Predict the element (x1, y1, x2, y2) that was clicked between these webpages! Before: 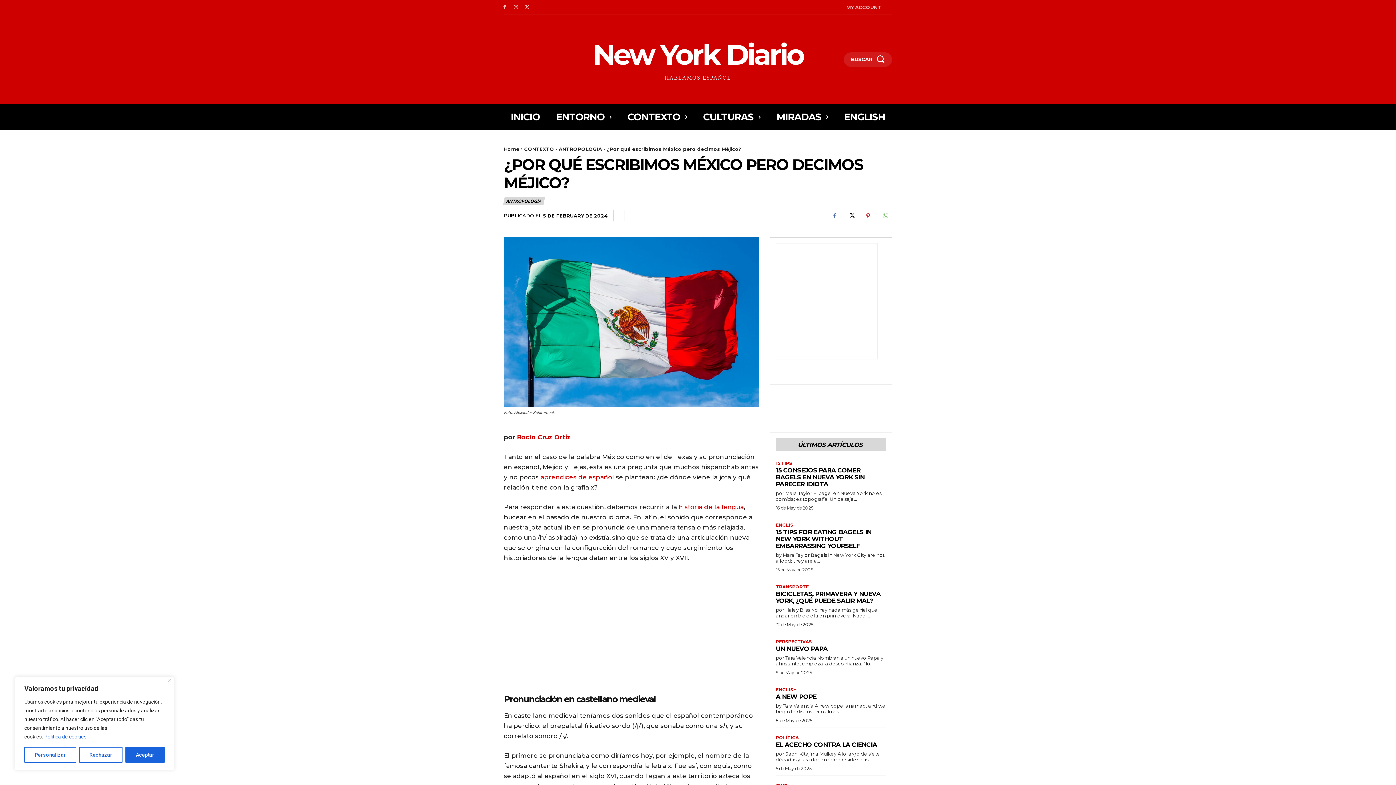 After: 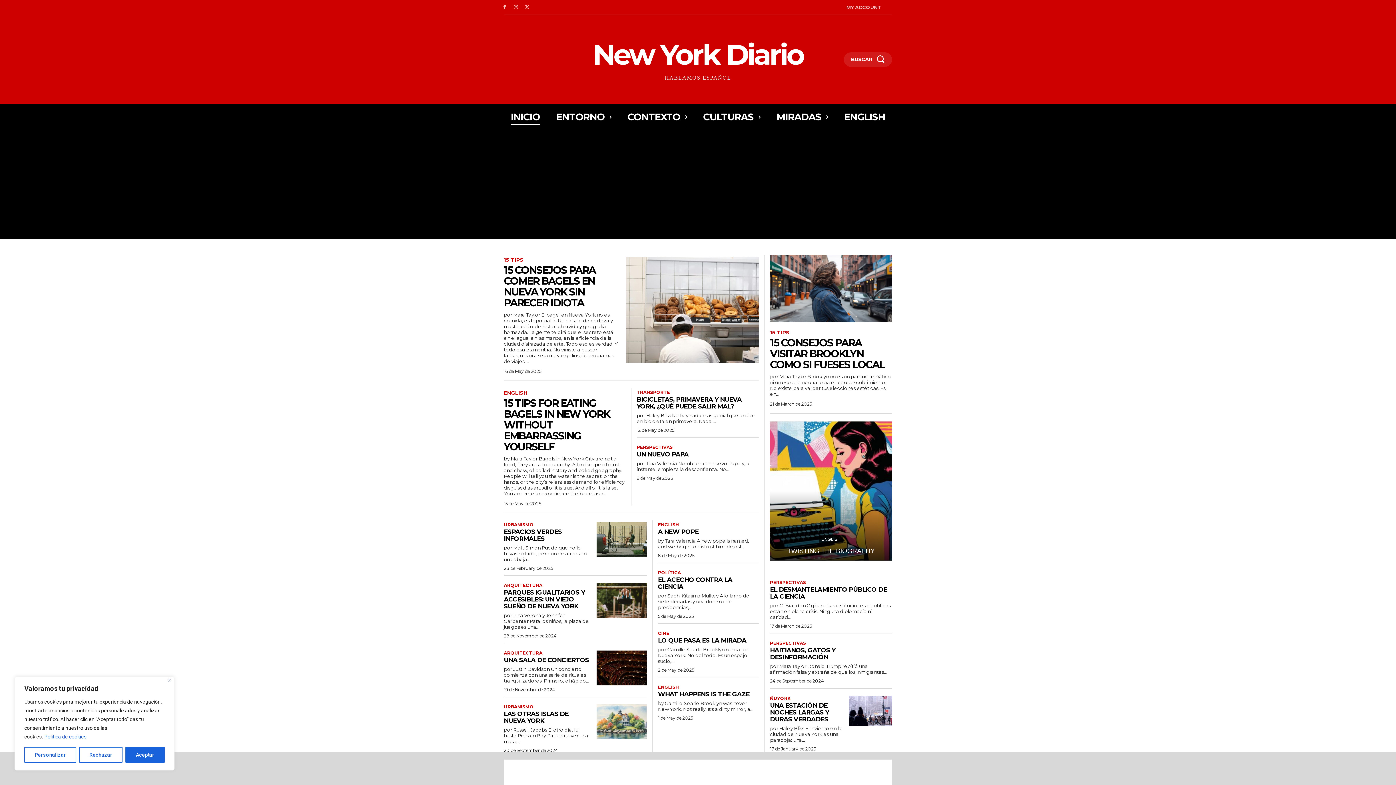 Action: label: Home bbox: (504, 146, 519, 151)